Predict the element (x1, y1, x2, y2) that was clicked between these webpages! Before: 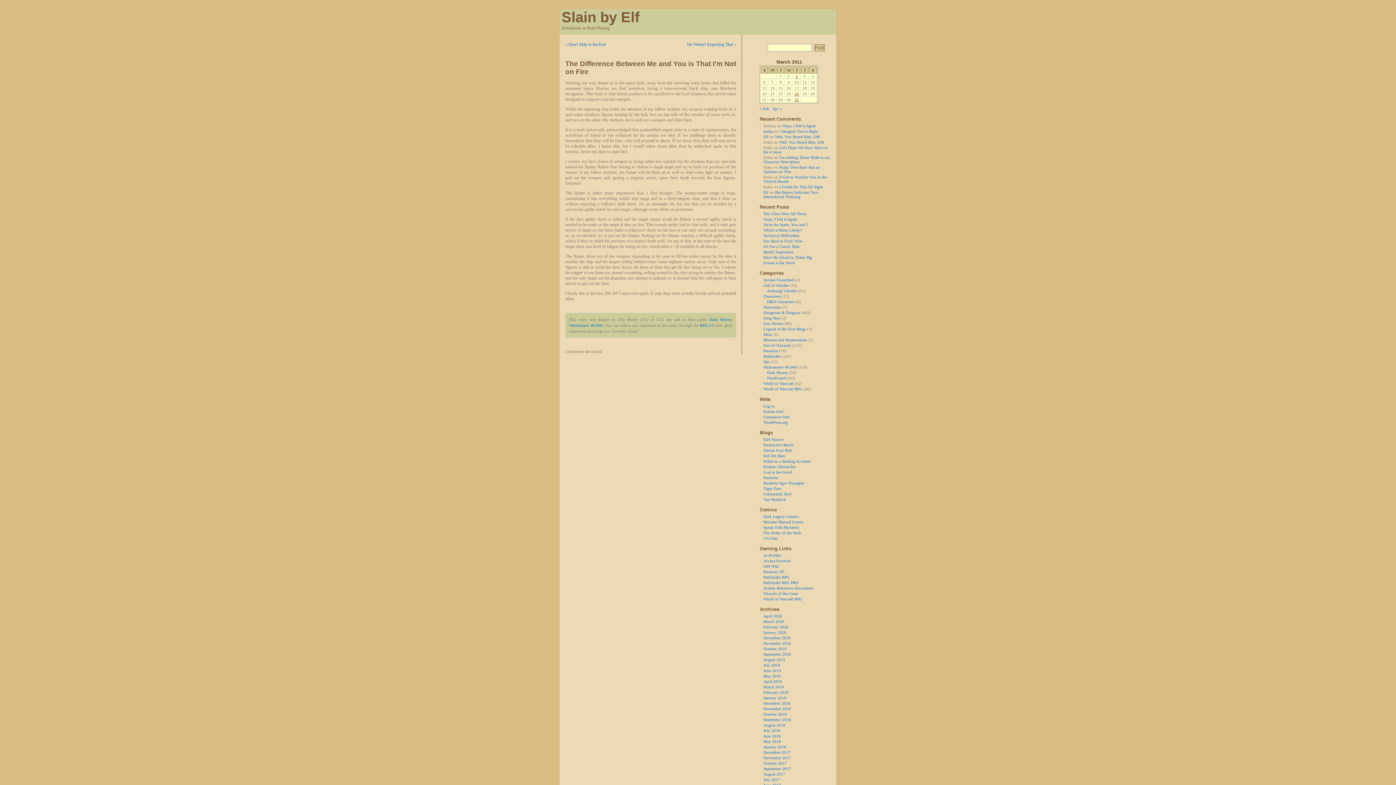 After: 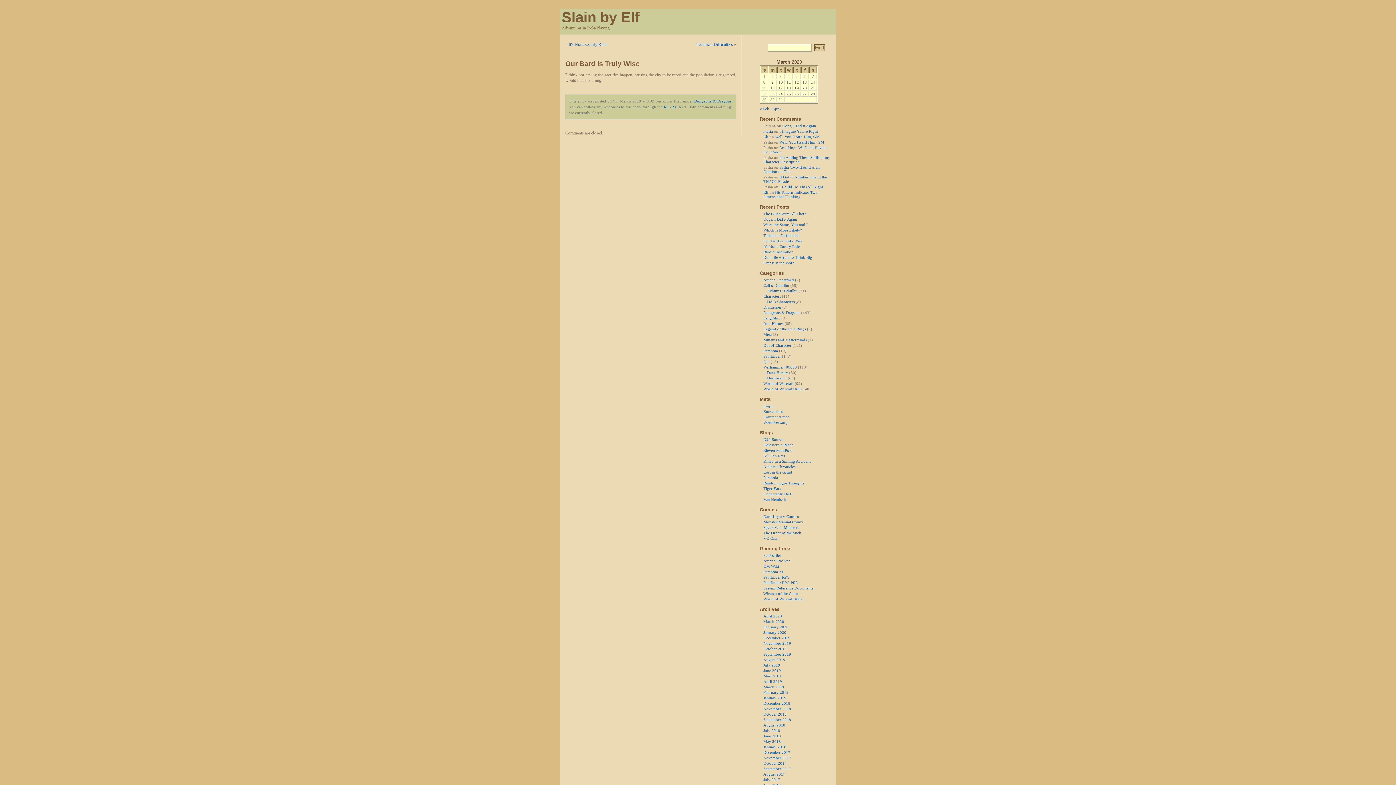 Action: label: Our Bard is Truly Wise bbox: (763, 238, 802, 243)